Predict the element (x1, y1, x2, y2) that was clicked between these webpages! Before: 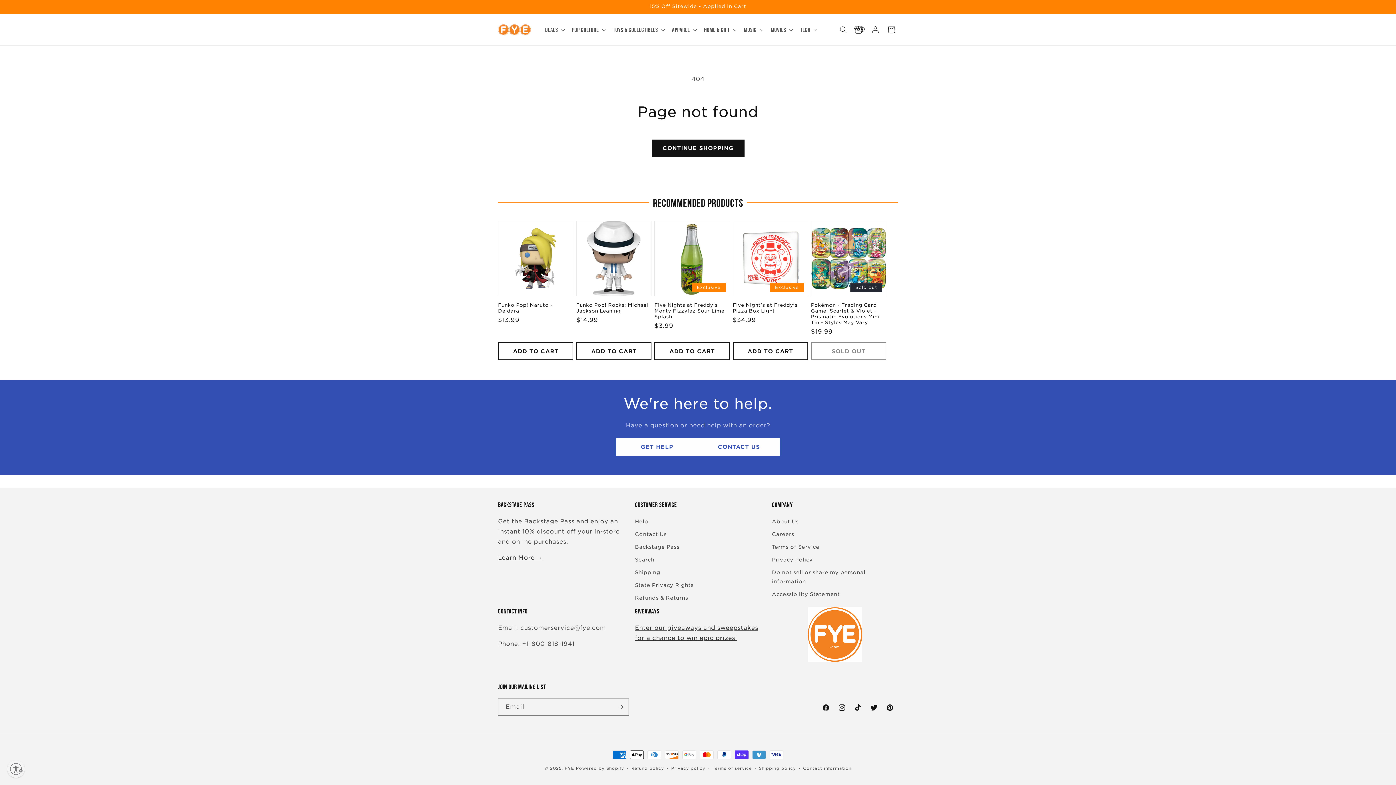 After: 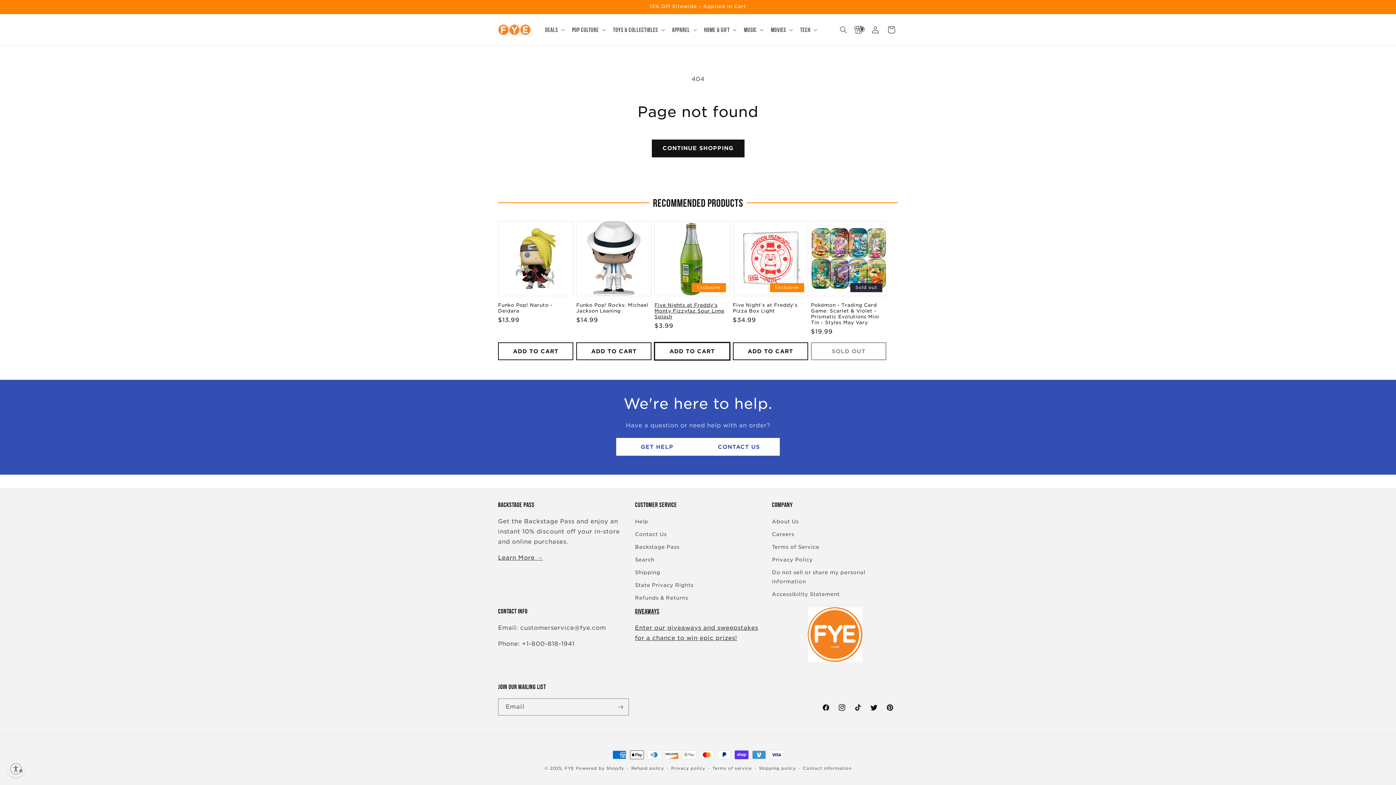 Action: bbox: (654, 342, 730, 360) label: ADD TO CART